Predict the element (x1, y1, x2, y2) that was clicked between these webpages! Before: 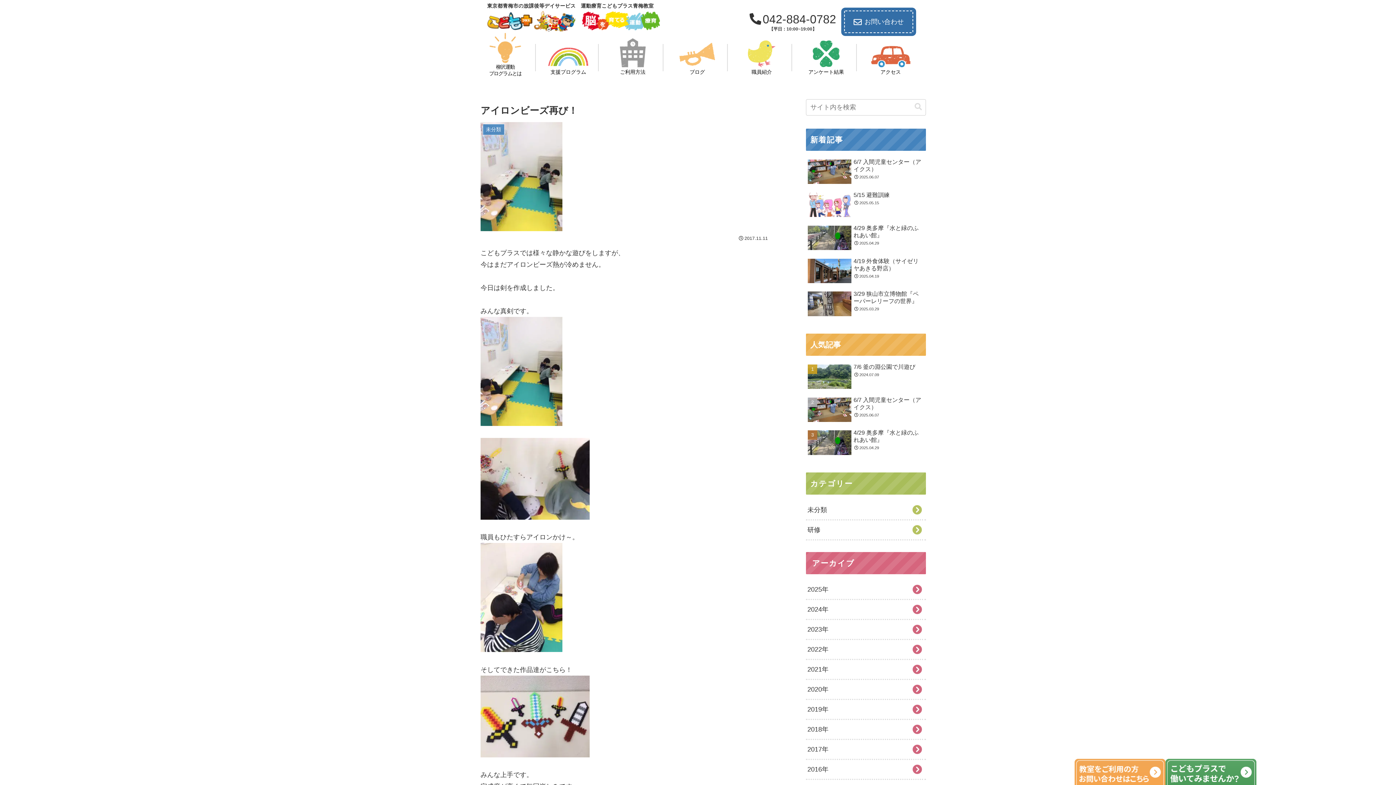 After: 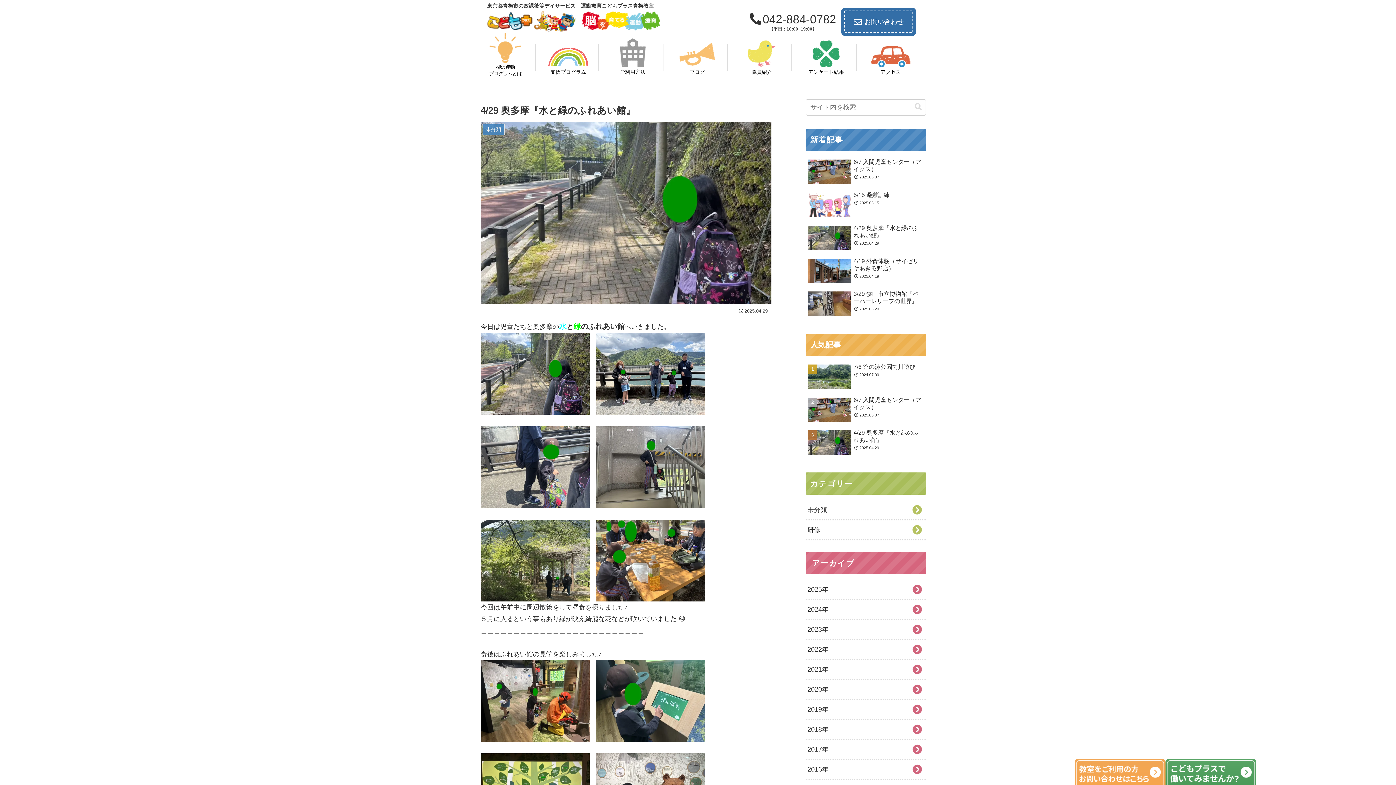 Action: bbox: (806, 222, 926, 254) label: 4/29 奥多摩『水と緑のふれあい館』
2025.04.29